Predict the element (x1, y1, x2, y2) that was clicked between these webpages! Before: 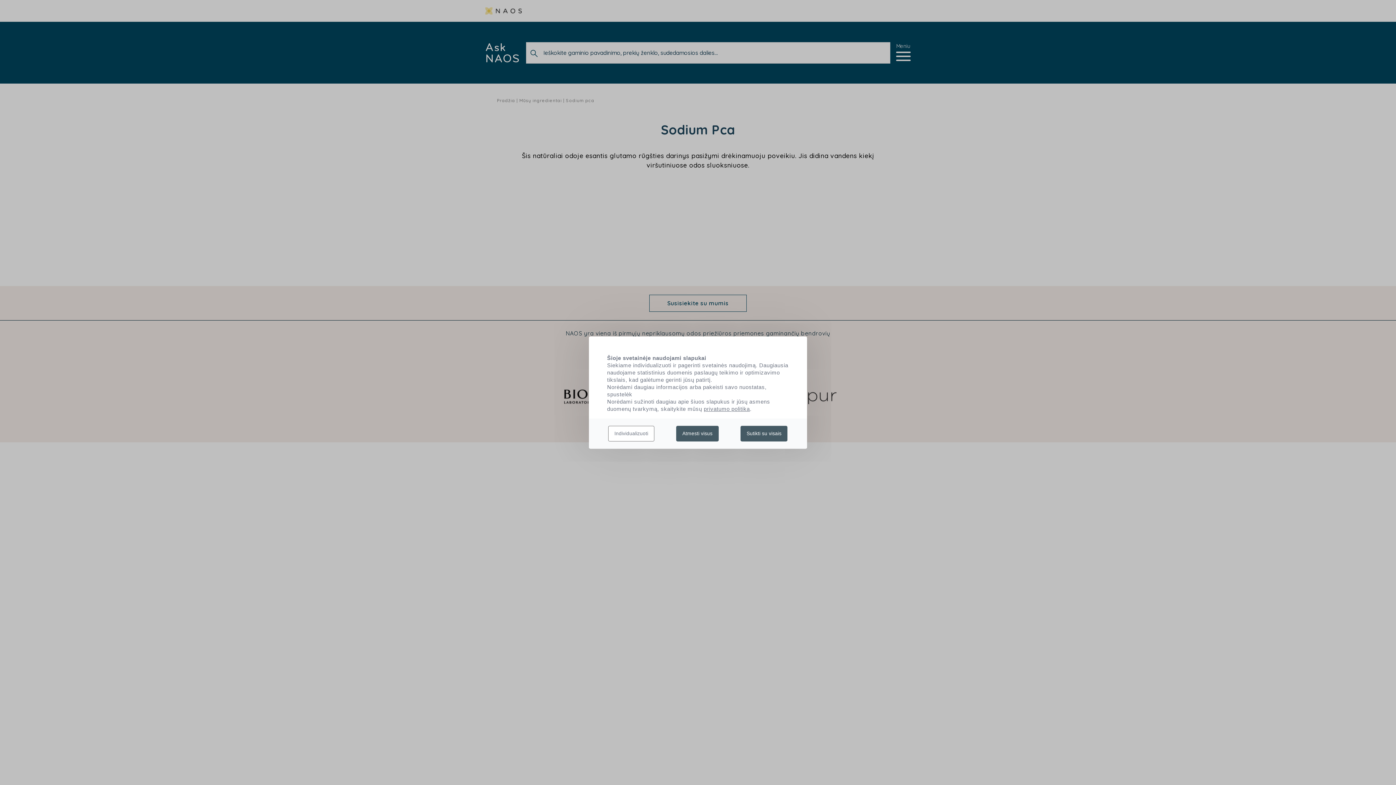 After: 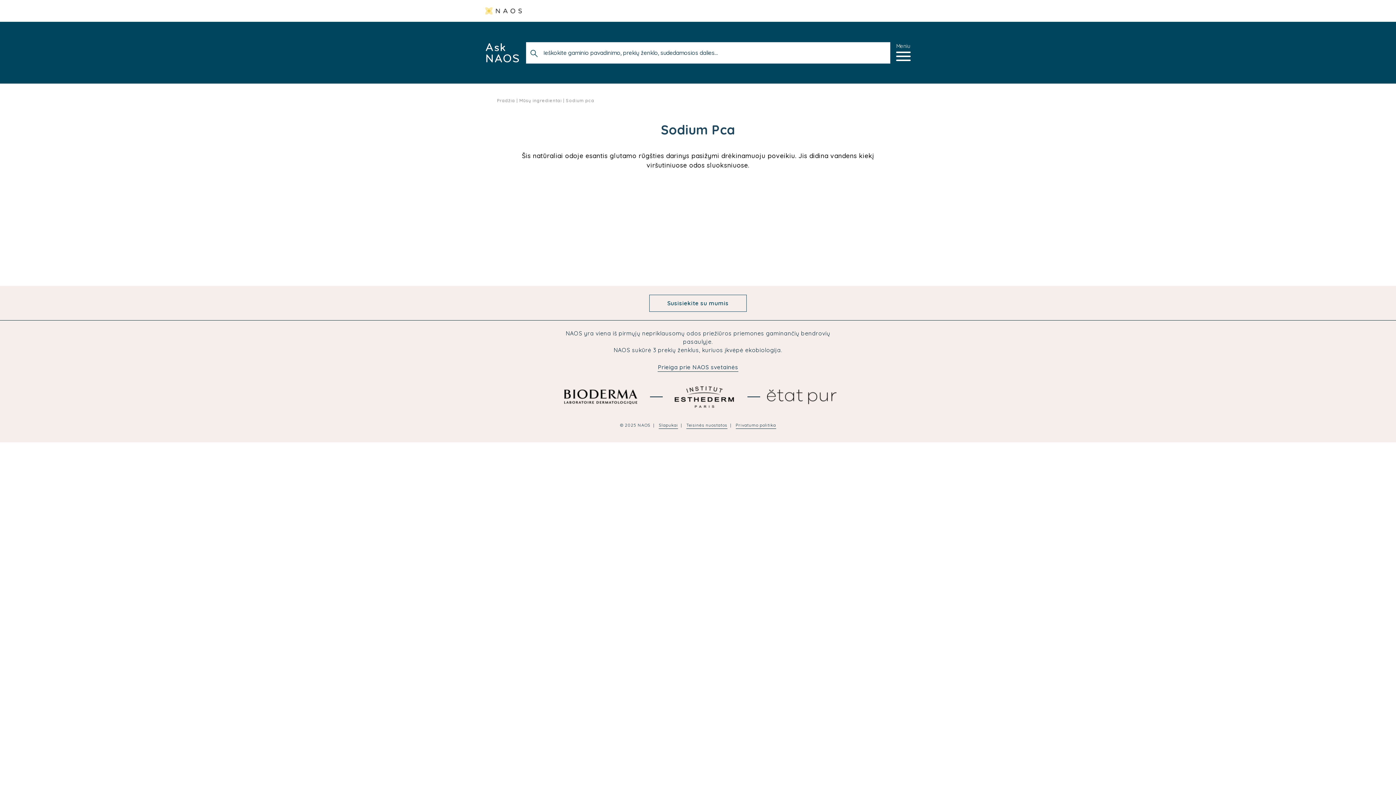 Action: bbox: (740, 425, 787, 441) label: Sutikti su visais